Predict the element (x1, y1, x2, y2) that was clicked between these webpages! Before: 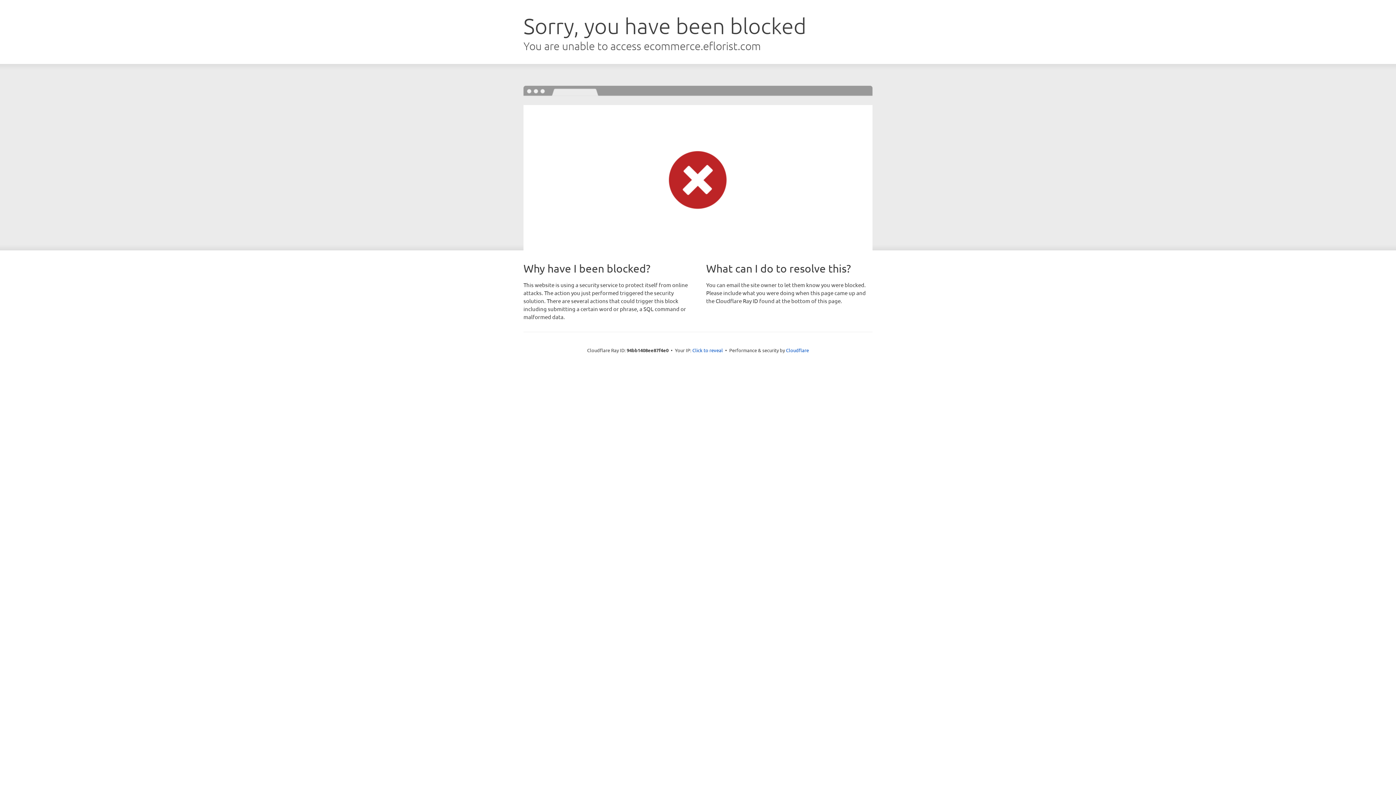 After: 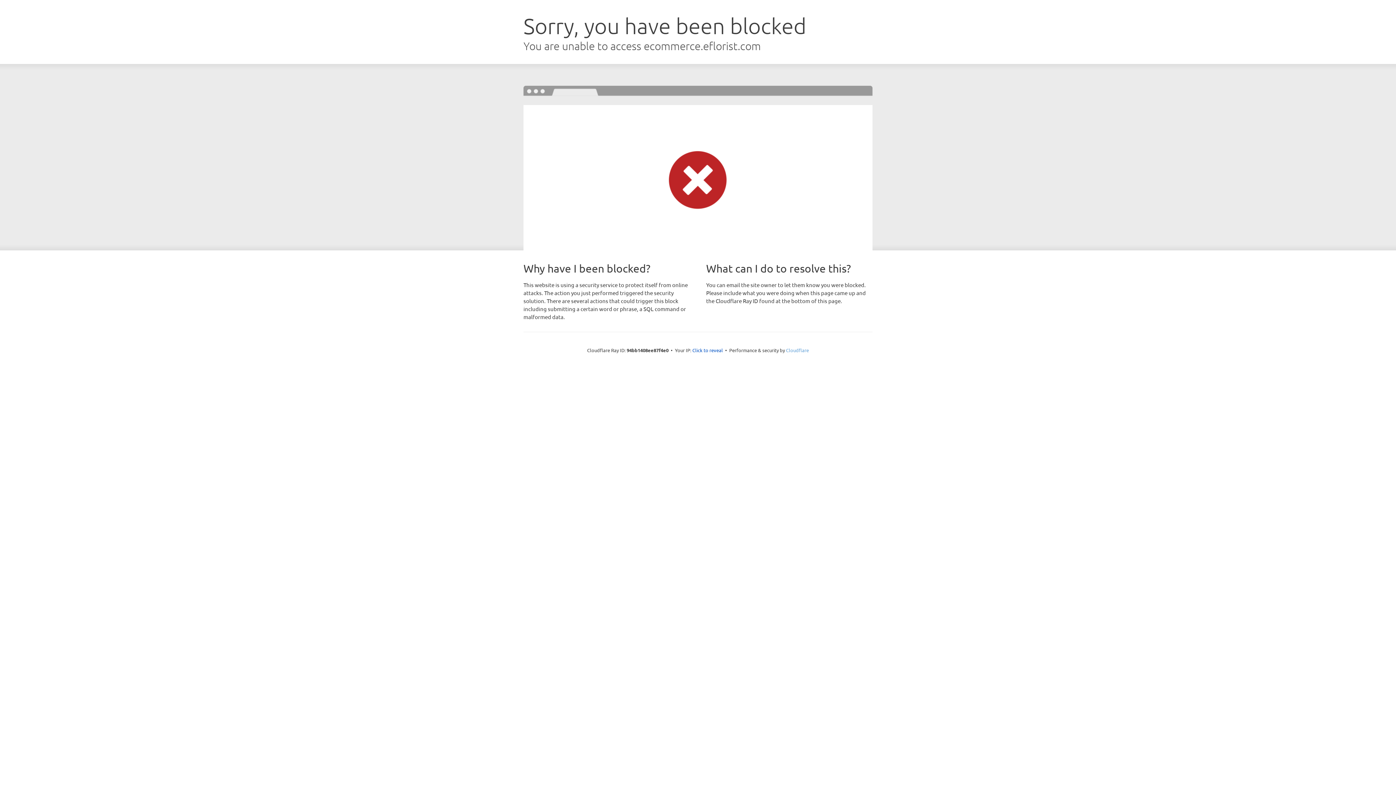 Action: label: Cloudflare bbox: (786, 347, 809, 353)